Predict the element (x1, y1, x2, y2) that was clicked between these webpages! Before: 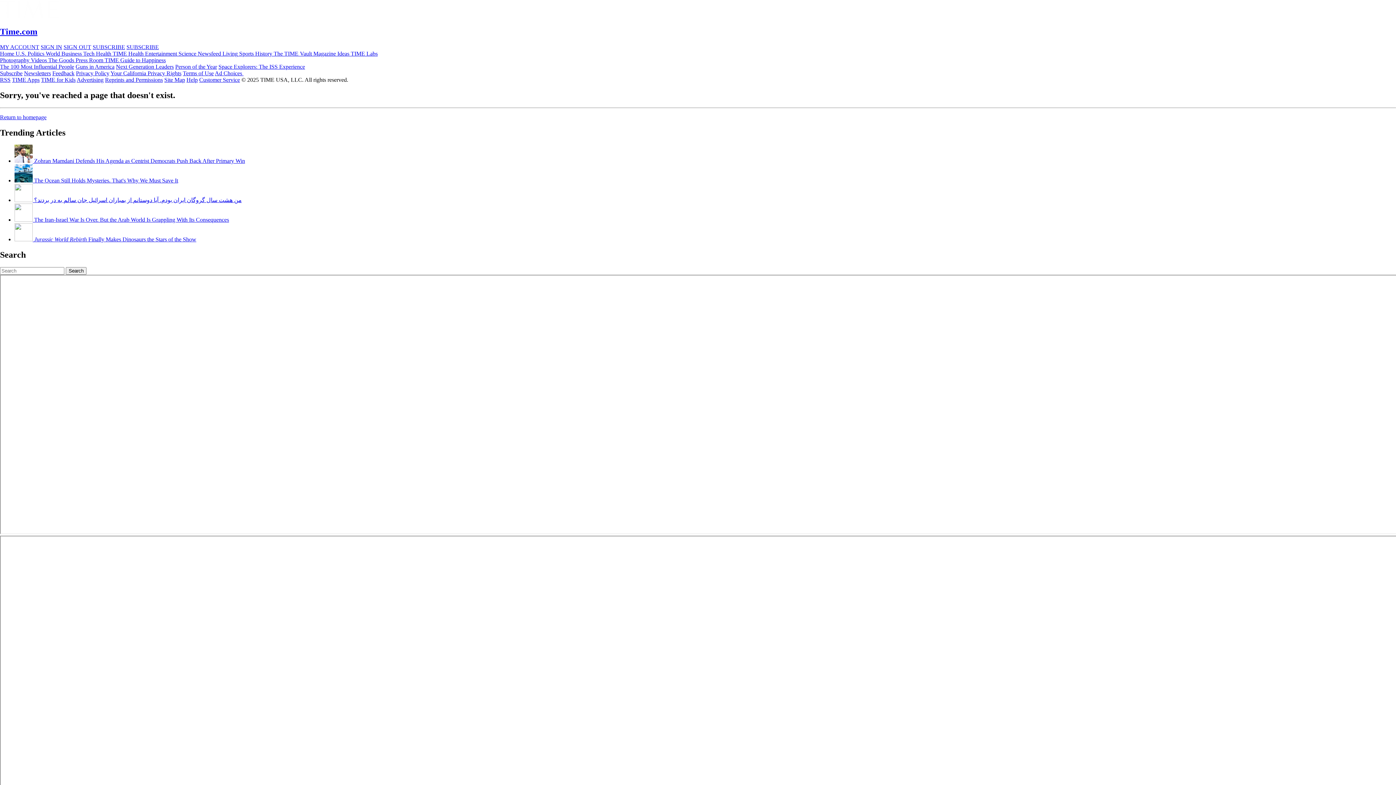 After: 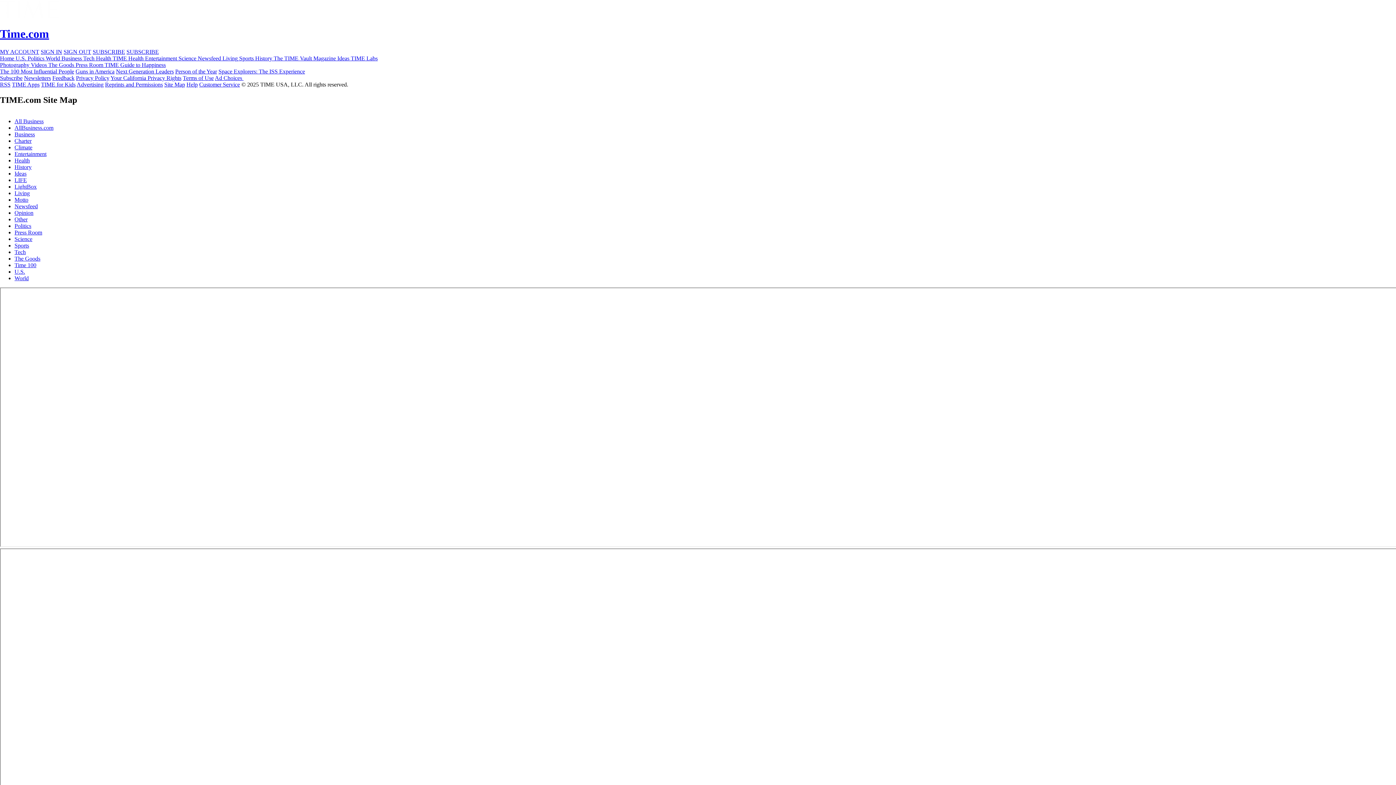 Action: bbox: (164, 76, 185, 82) label: Site Map